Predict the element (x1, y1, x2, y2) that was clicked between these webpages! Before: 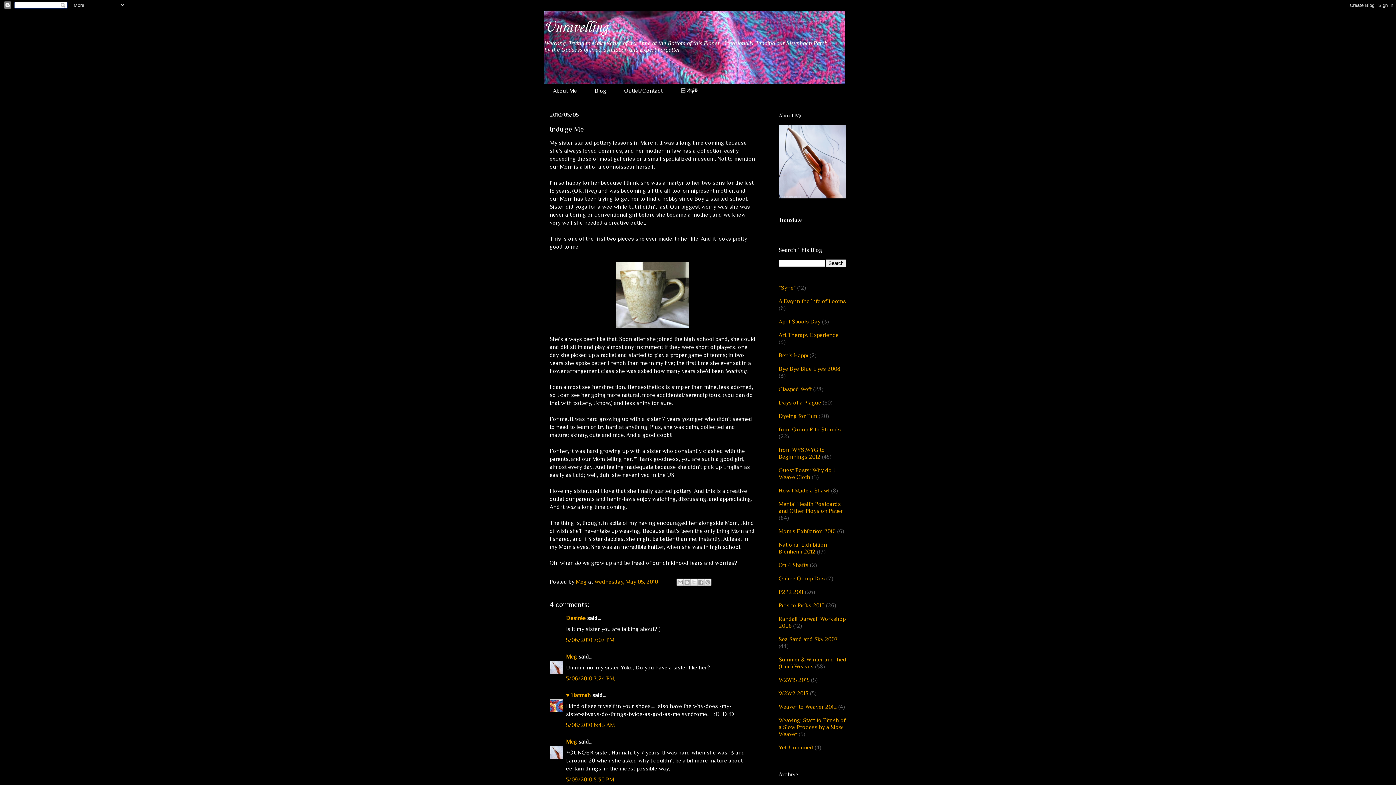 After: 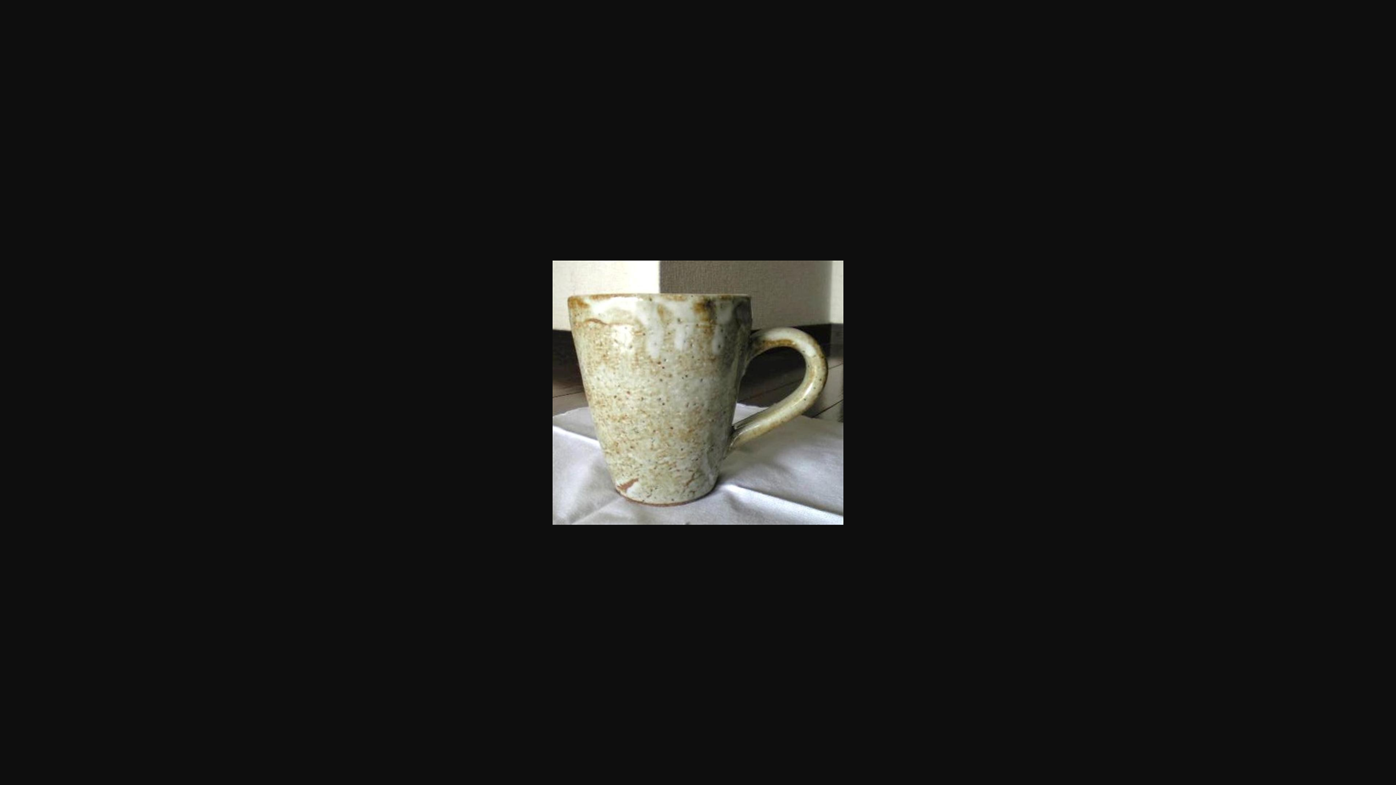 Action: bbox: (549, 258, 755, 331)